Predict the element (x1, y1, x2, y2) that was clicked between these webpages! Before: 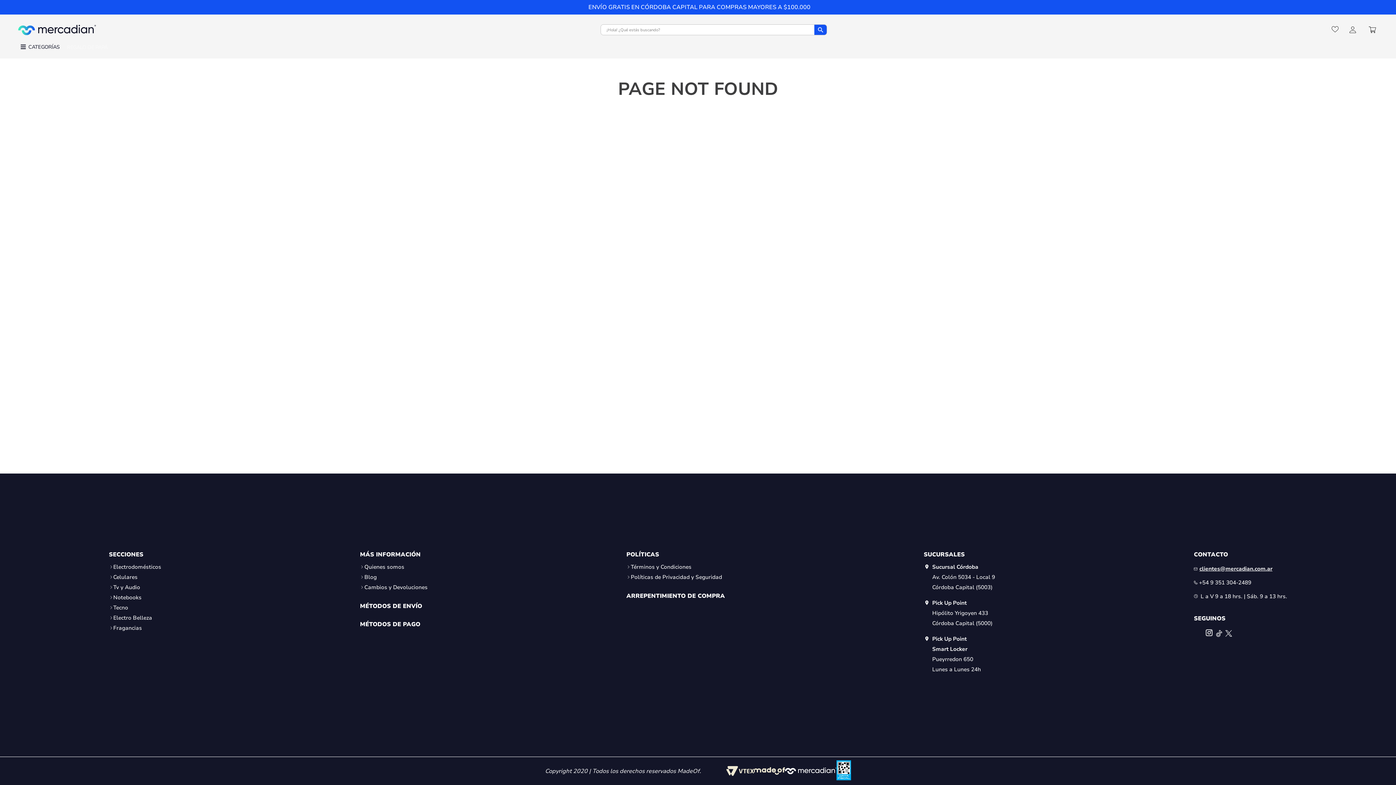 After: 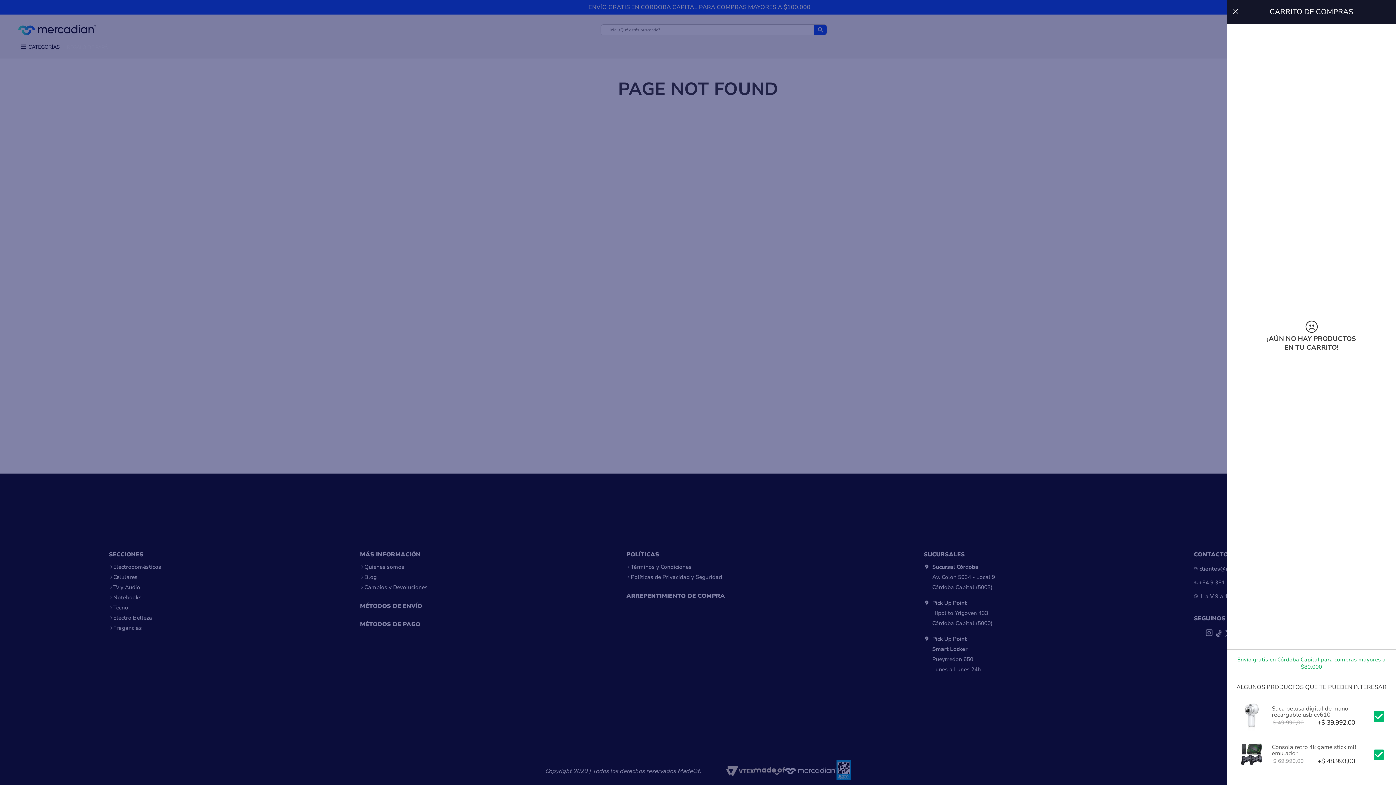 Action: bbox: (1366, 22, 1378, 37)